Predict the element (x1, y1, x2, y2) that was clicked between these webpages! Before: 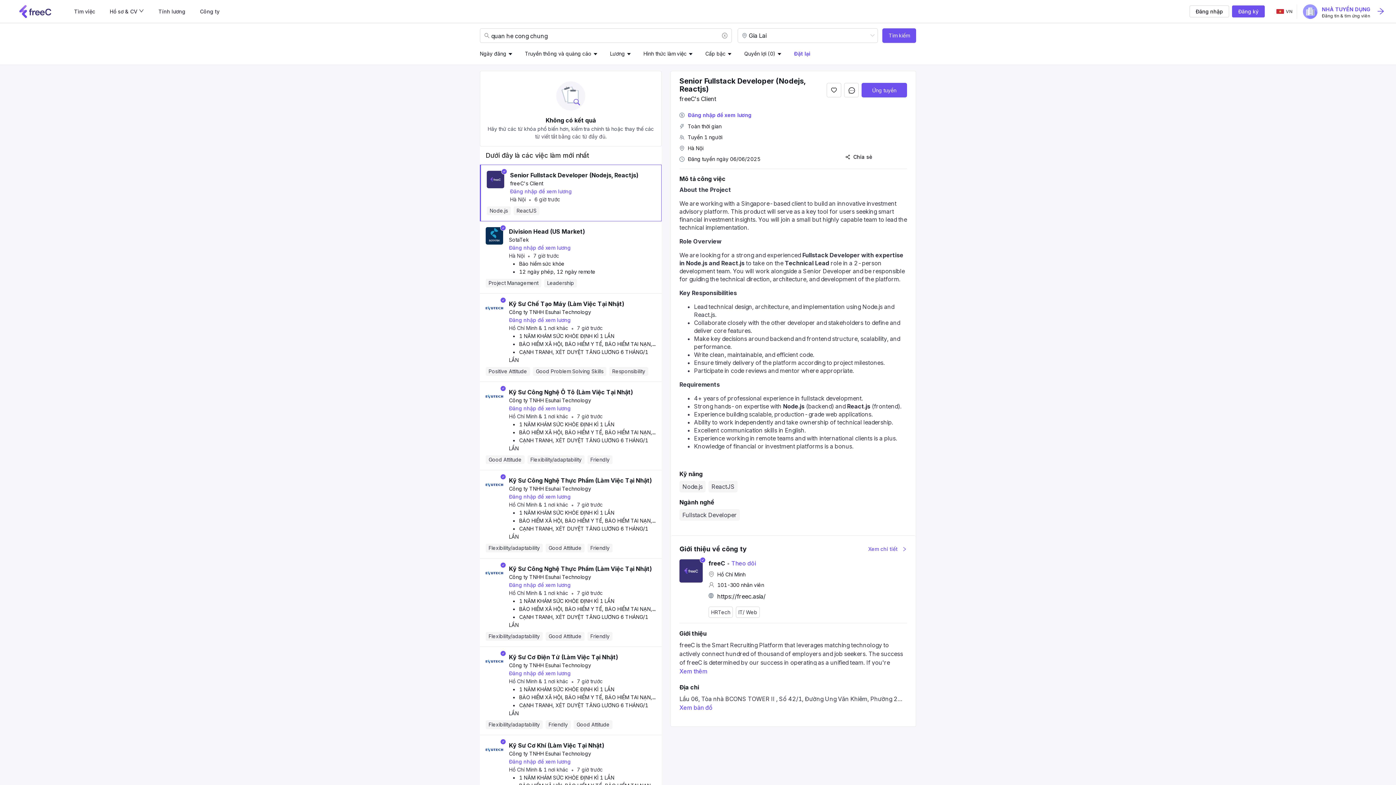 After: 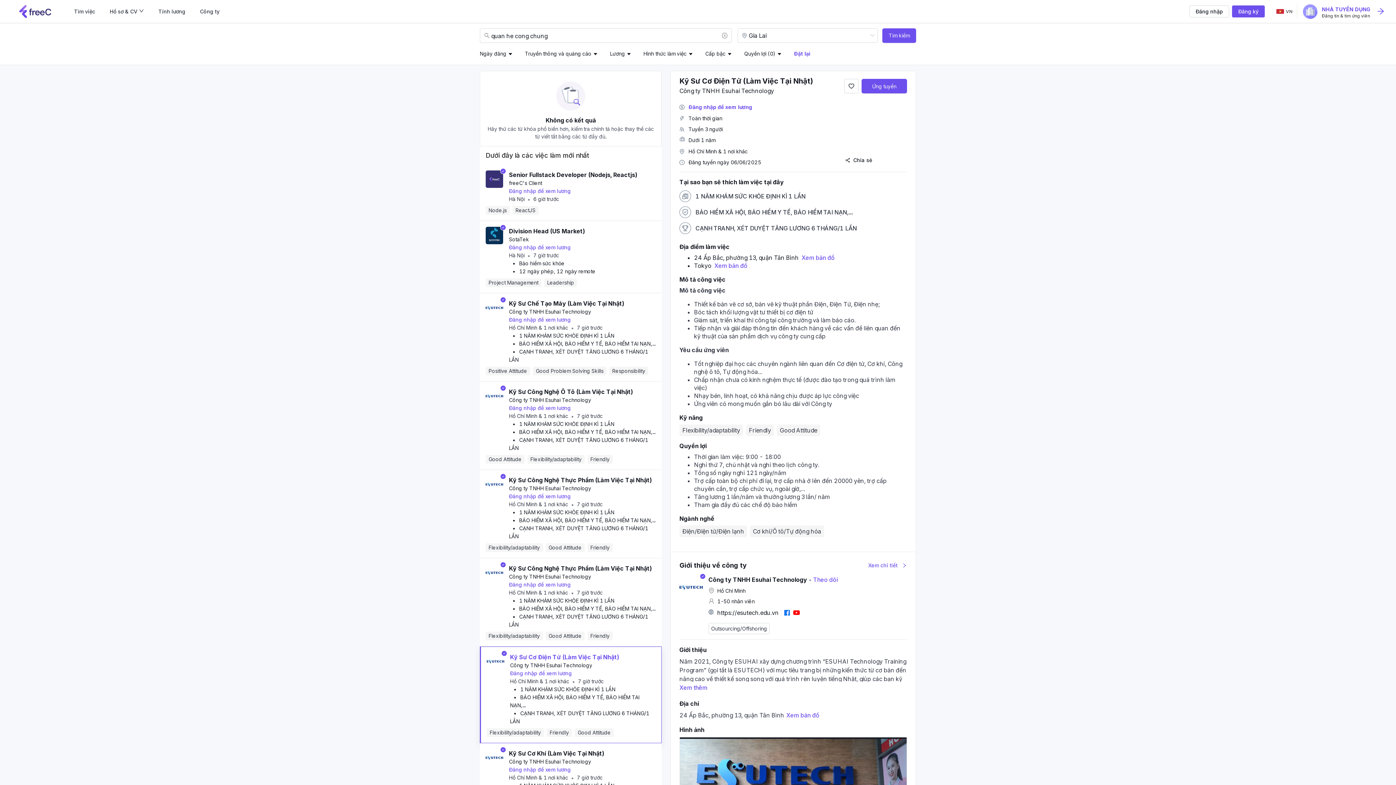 Action: bbox: (509, 653, 618, 661) label: Kỹ Sư Cơ Điện Tử (Làm Việc Tại Nhật)